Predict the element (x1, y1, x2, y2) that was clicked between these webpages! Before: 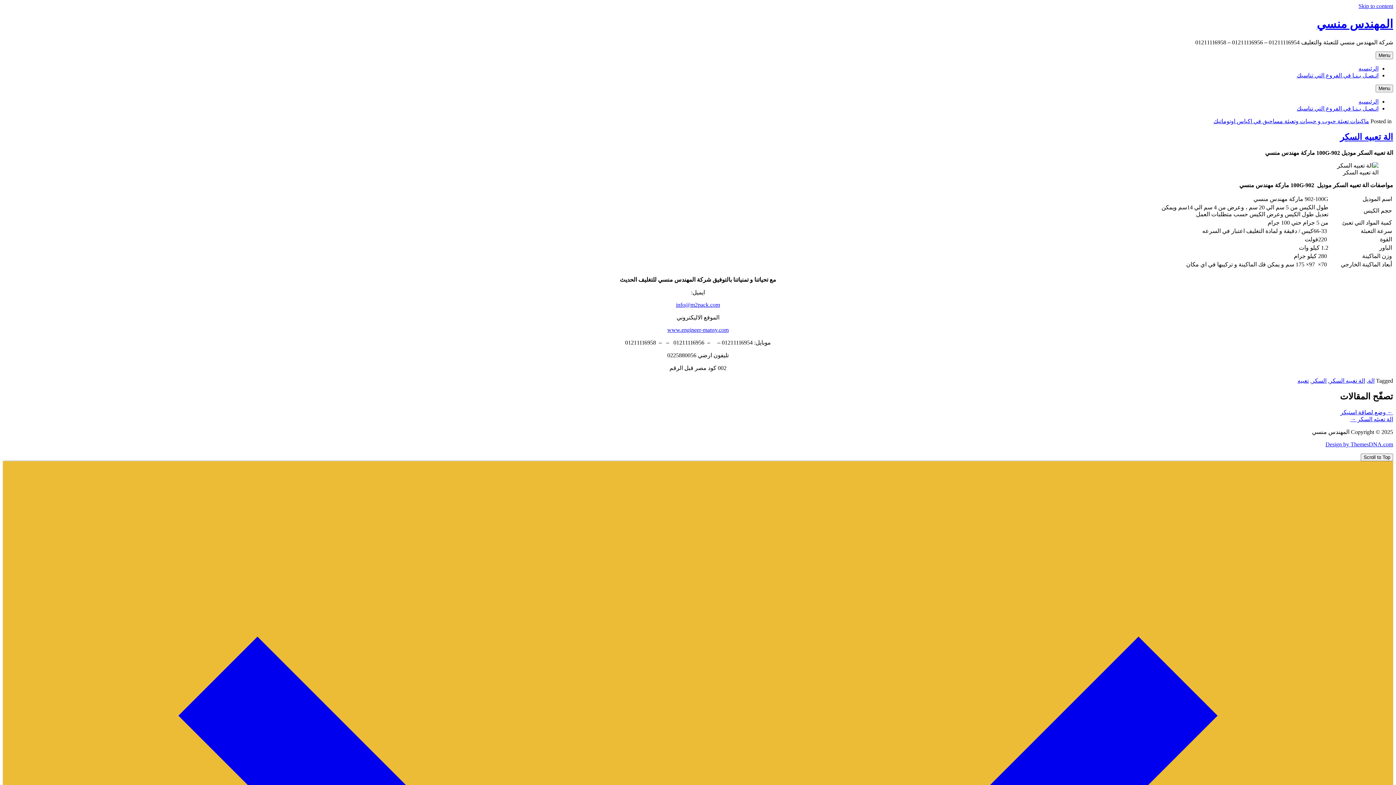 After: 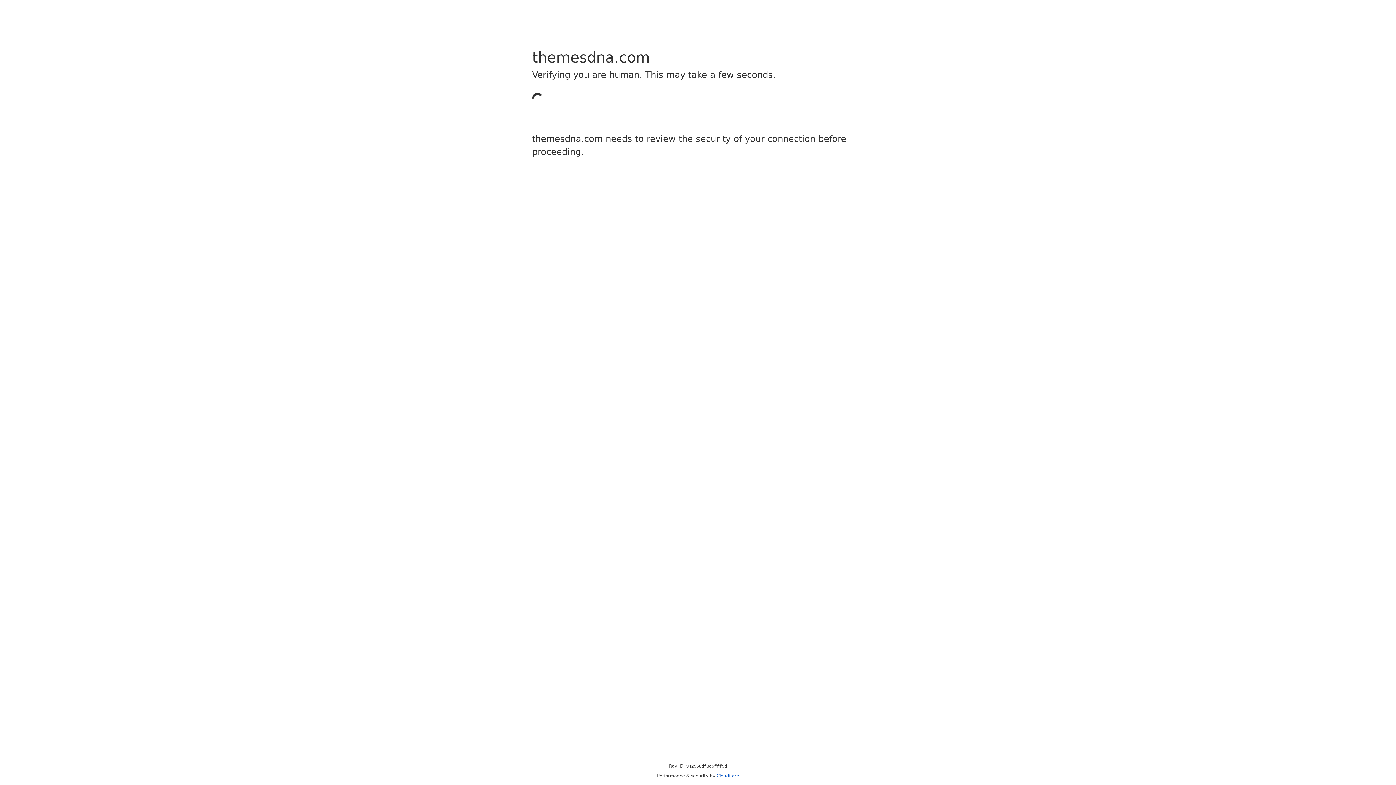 Action: bbox: (1325, 441, 1393, 447) label: Design by ThemesDNA.com